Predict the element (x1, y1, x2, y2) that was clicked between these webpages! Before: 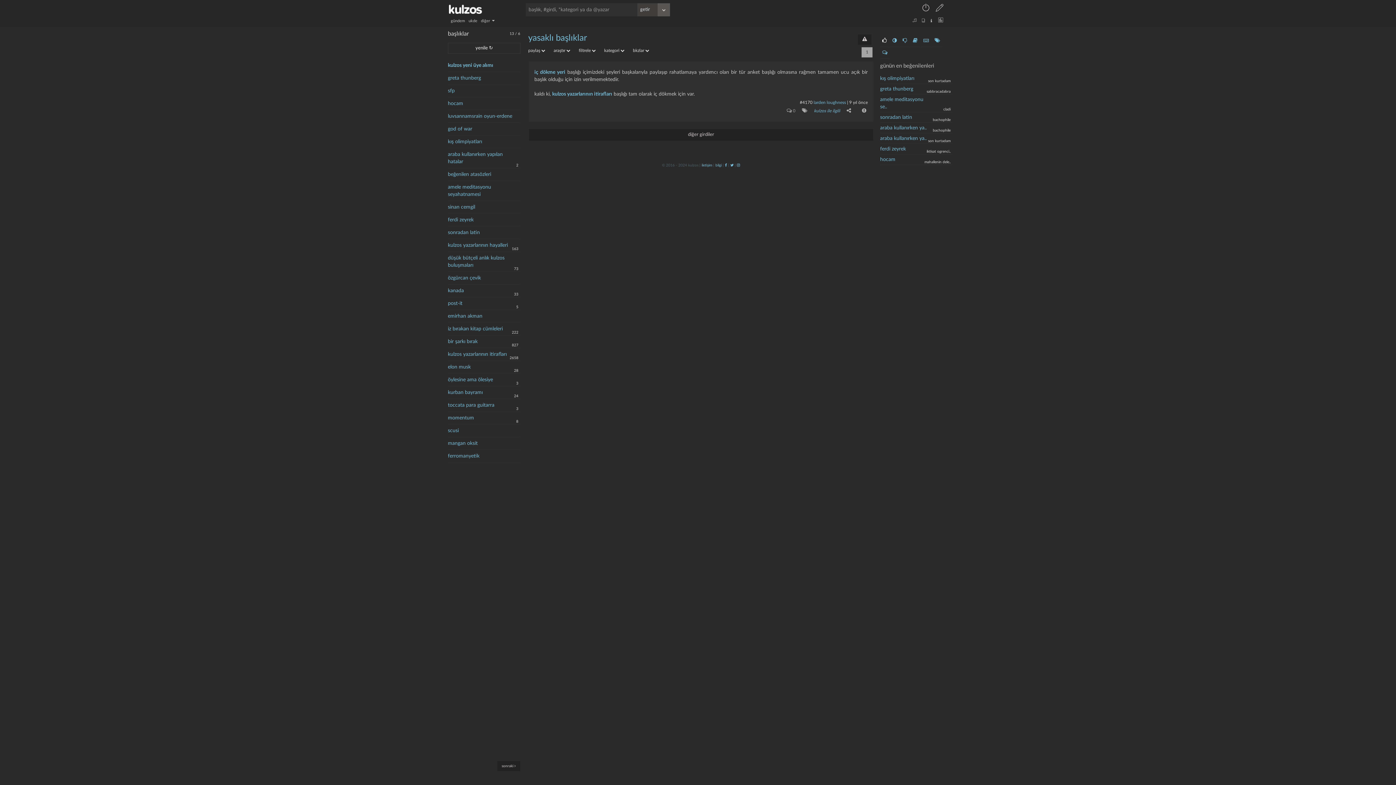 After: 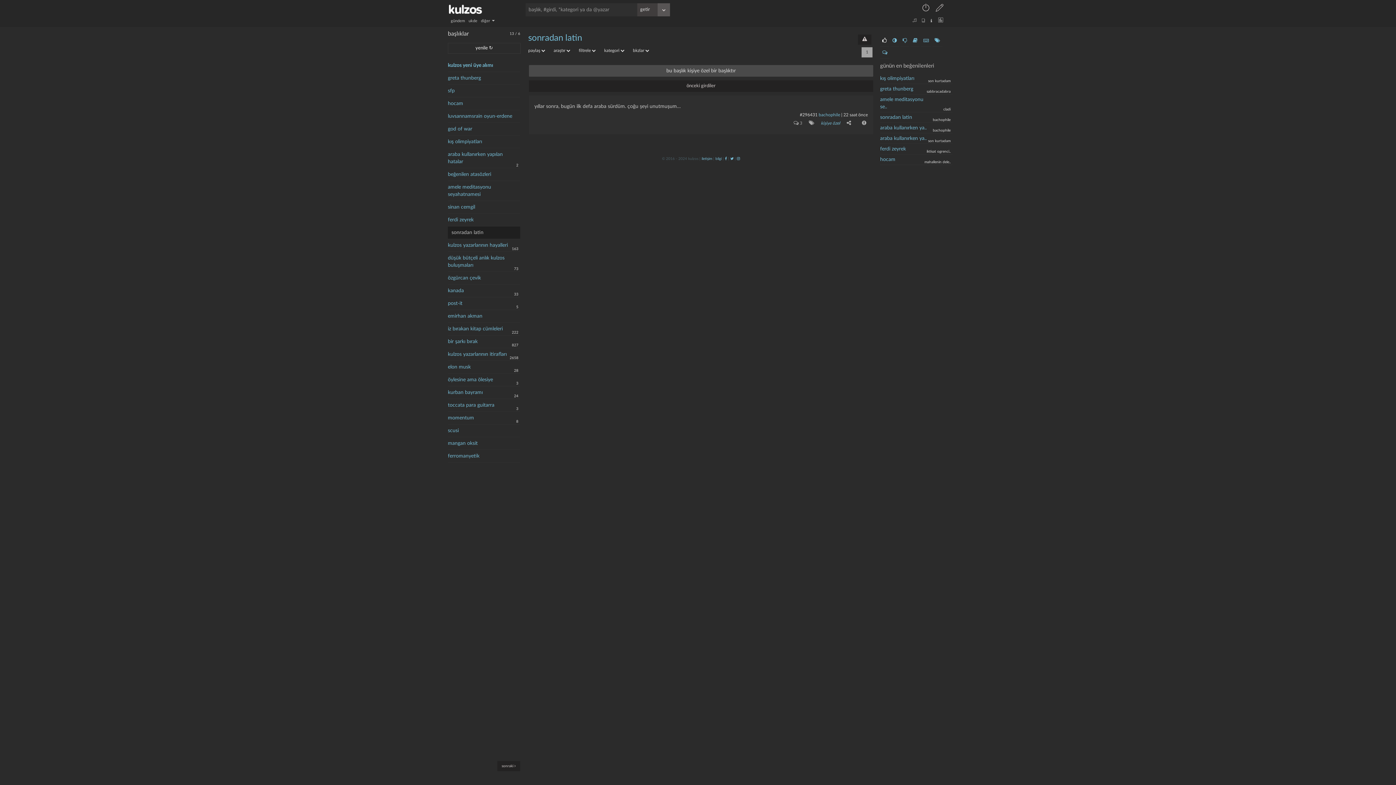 Action: label: sonradan latin bbox: (448, 226, 516, 238)